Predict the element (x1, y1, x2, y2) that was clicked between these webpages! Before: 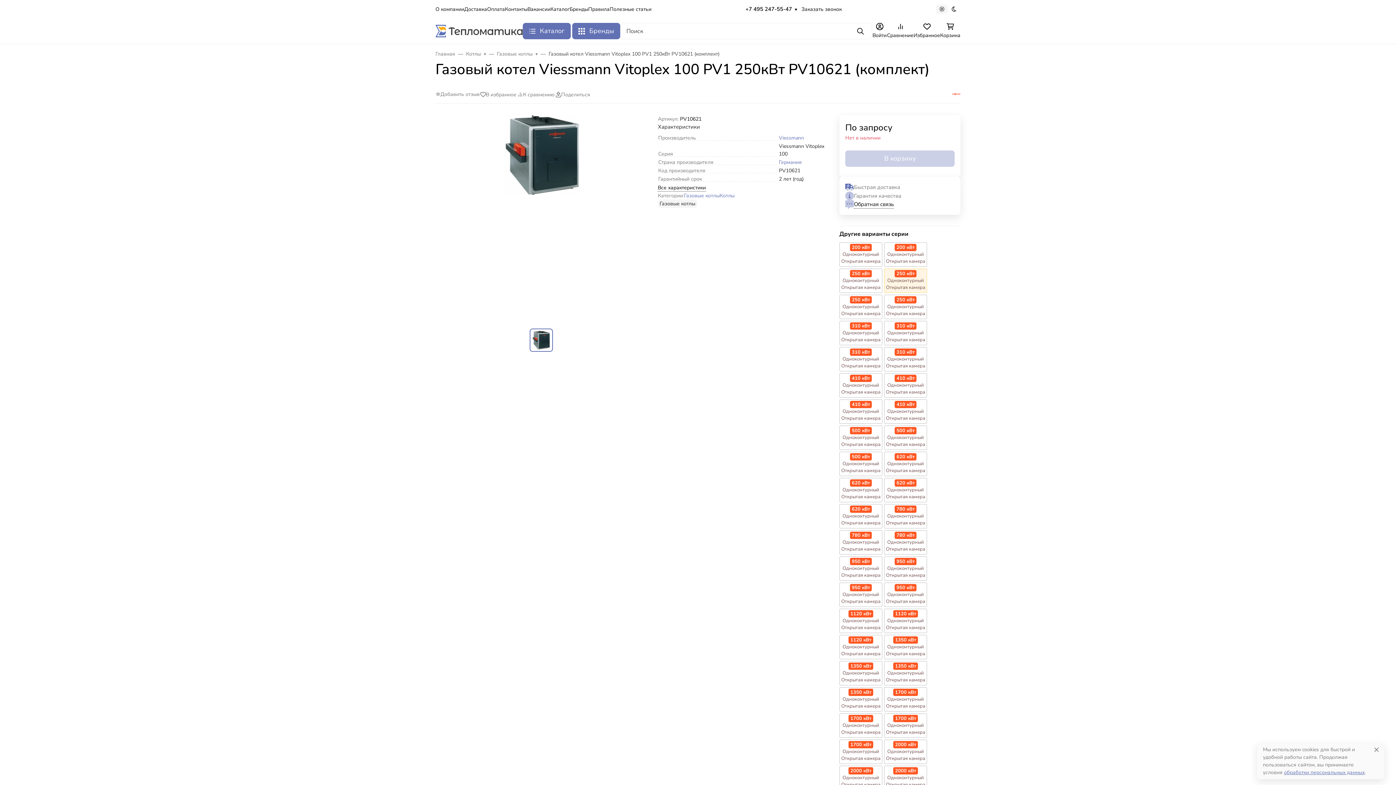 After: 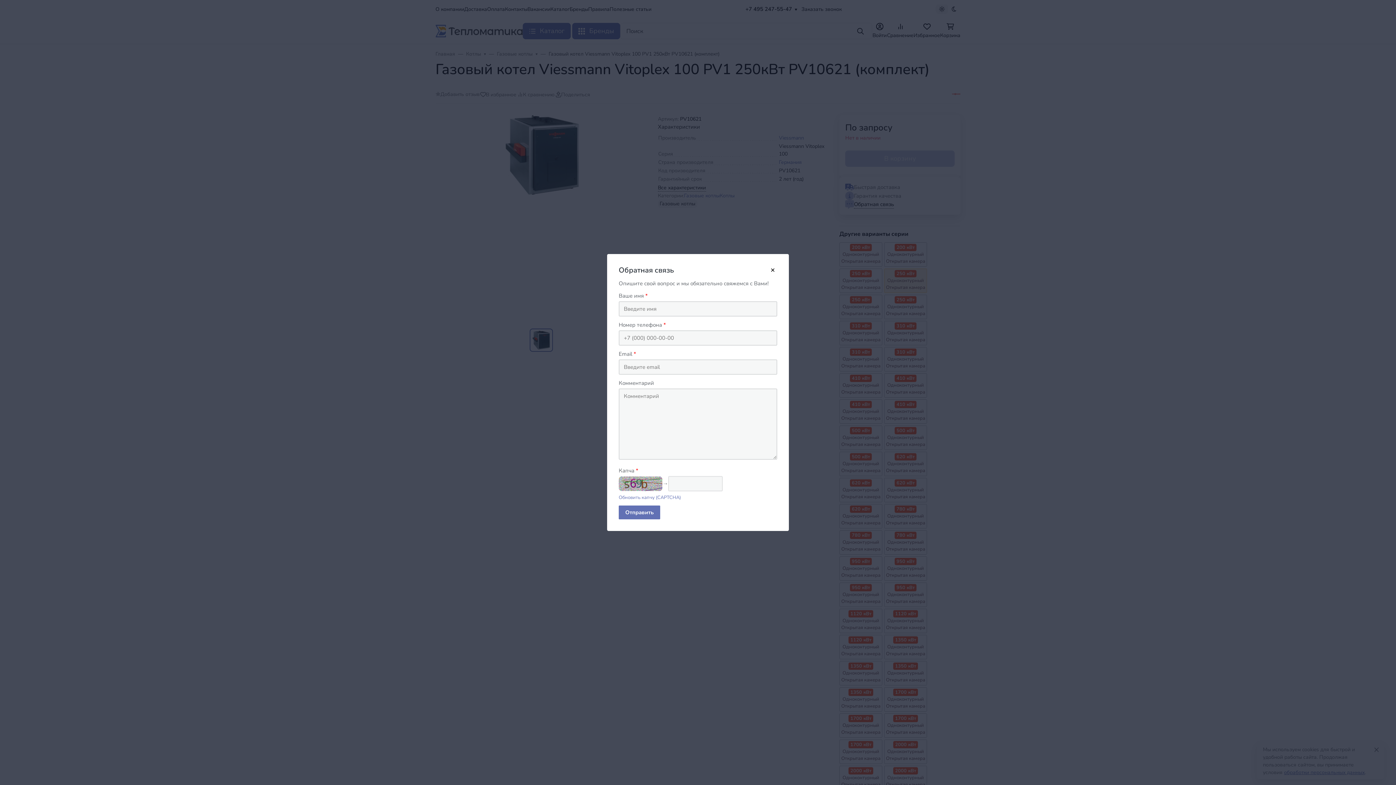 Action: label: Заказать звонок bbox: (801, 5, 842, 12)